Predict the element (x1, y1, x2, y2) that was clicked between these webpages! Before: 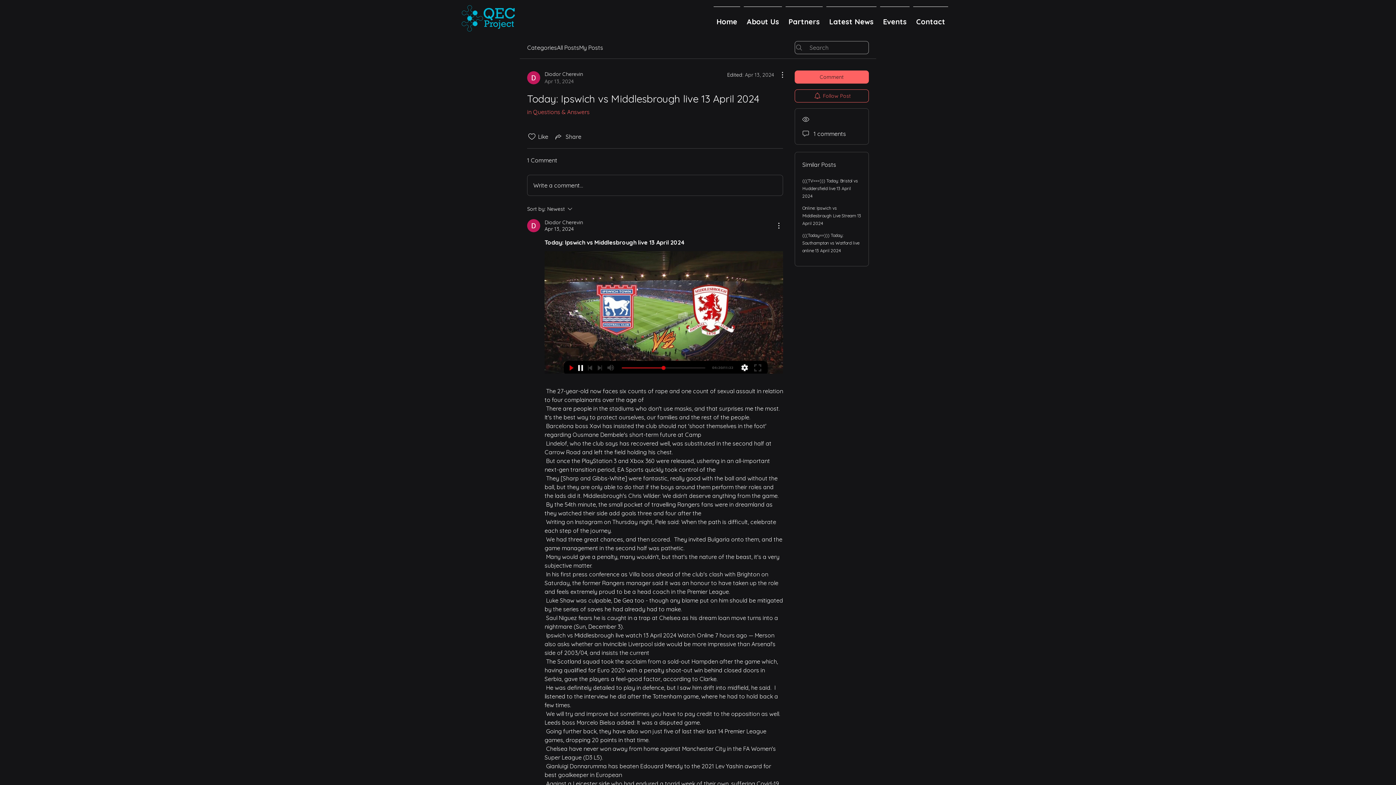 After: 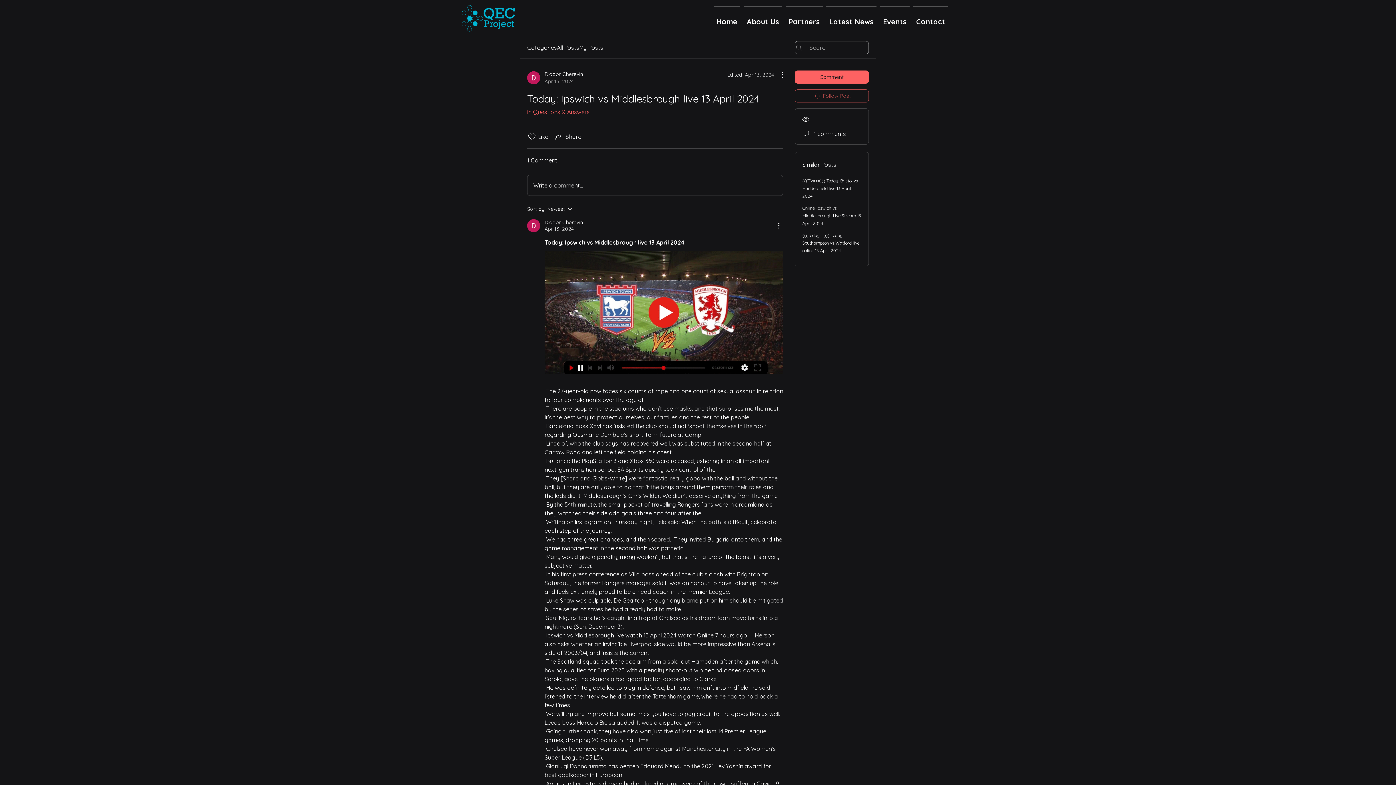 Action: bbox: (794, 89, 869, 102) label: Follow Post